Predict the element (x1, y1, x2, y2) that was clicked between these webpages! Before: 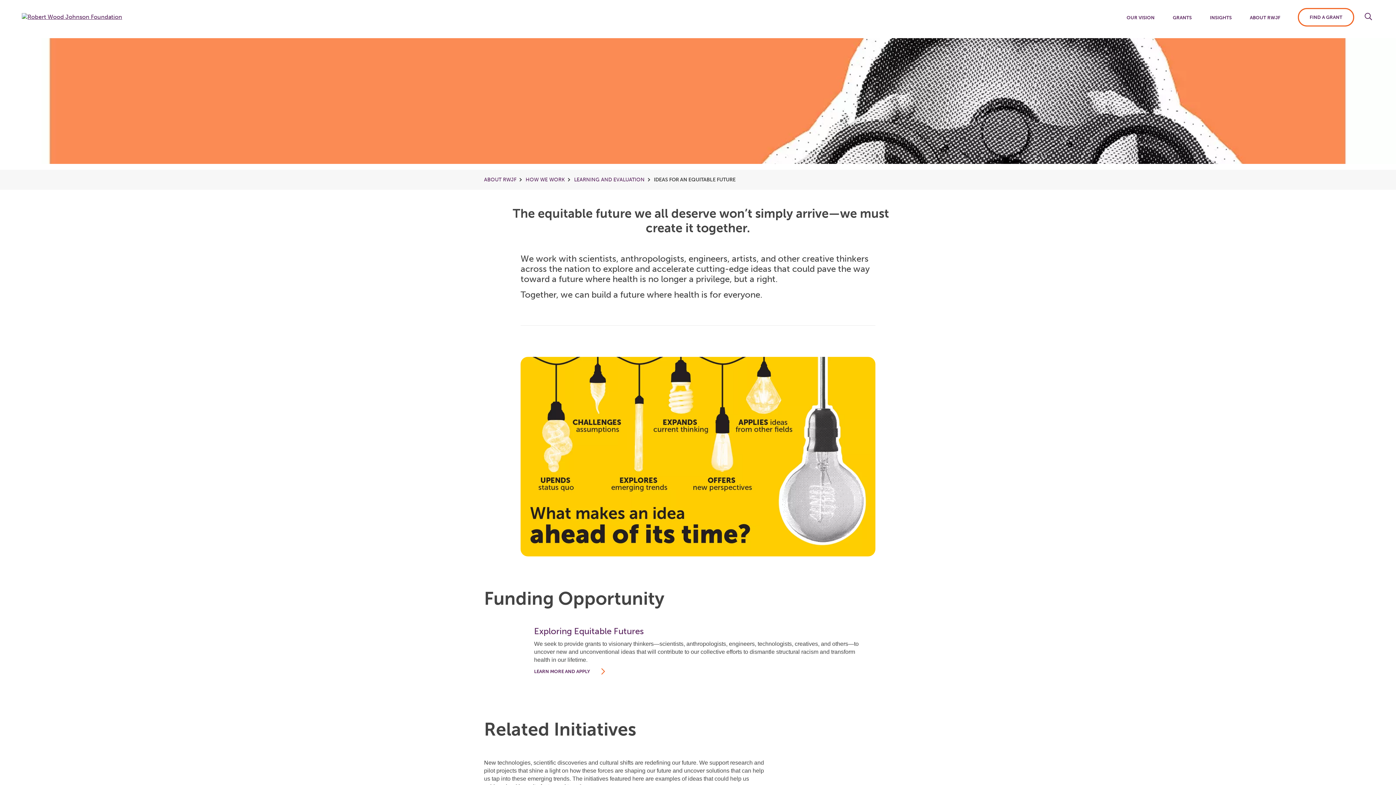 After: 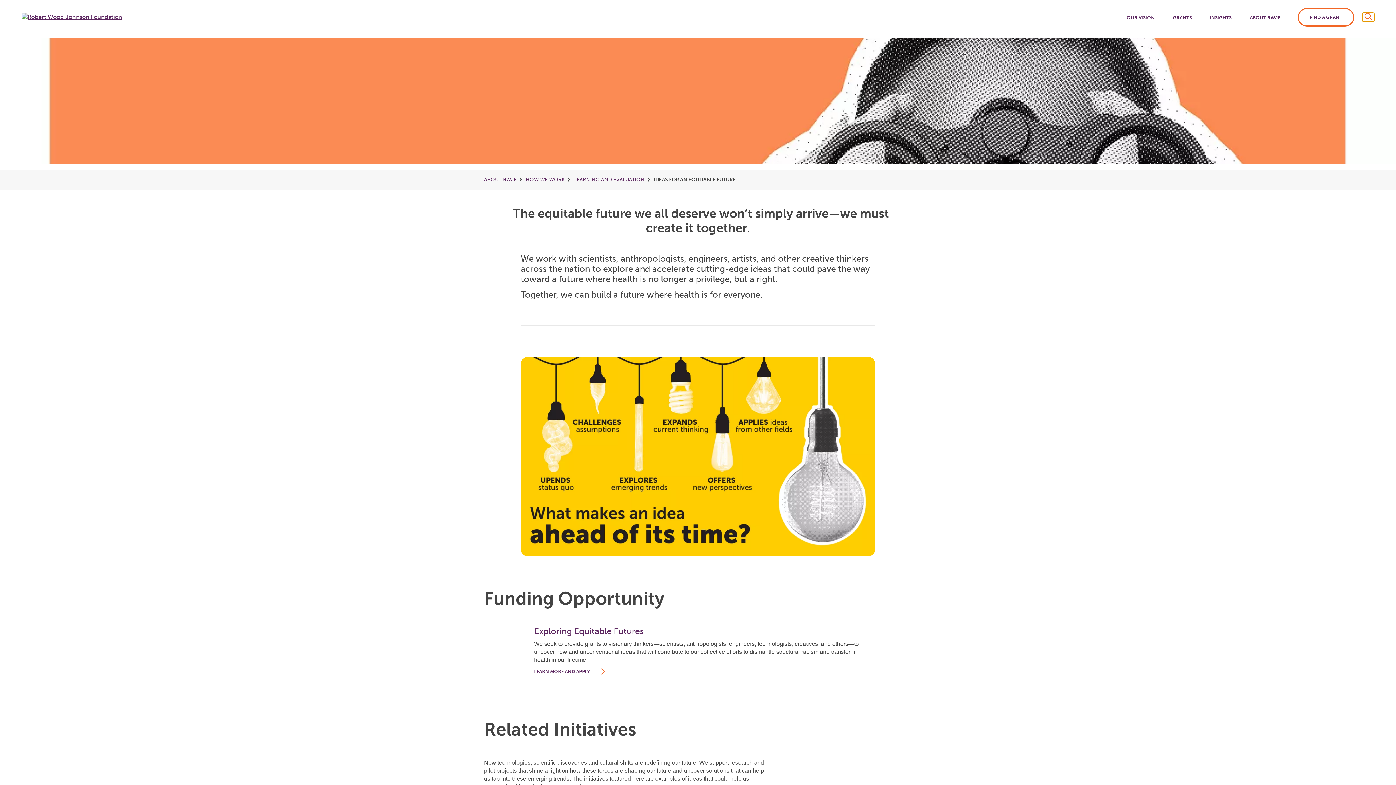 Action: bbox: (1362, 12, 1374, 21) label: Open search input